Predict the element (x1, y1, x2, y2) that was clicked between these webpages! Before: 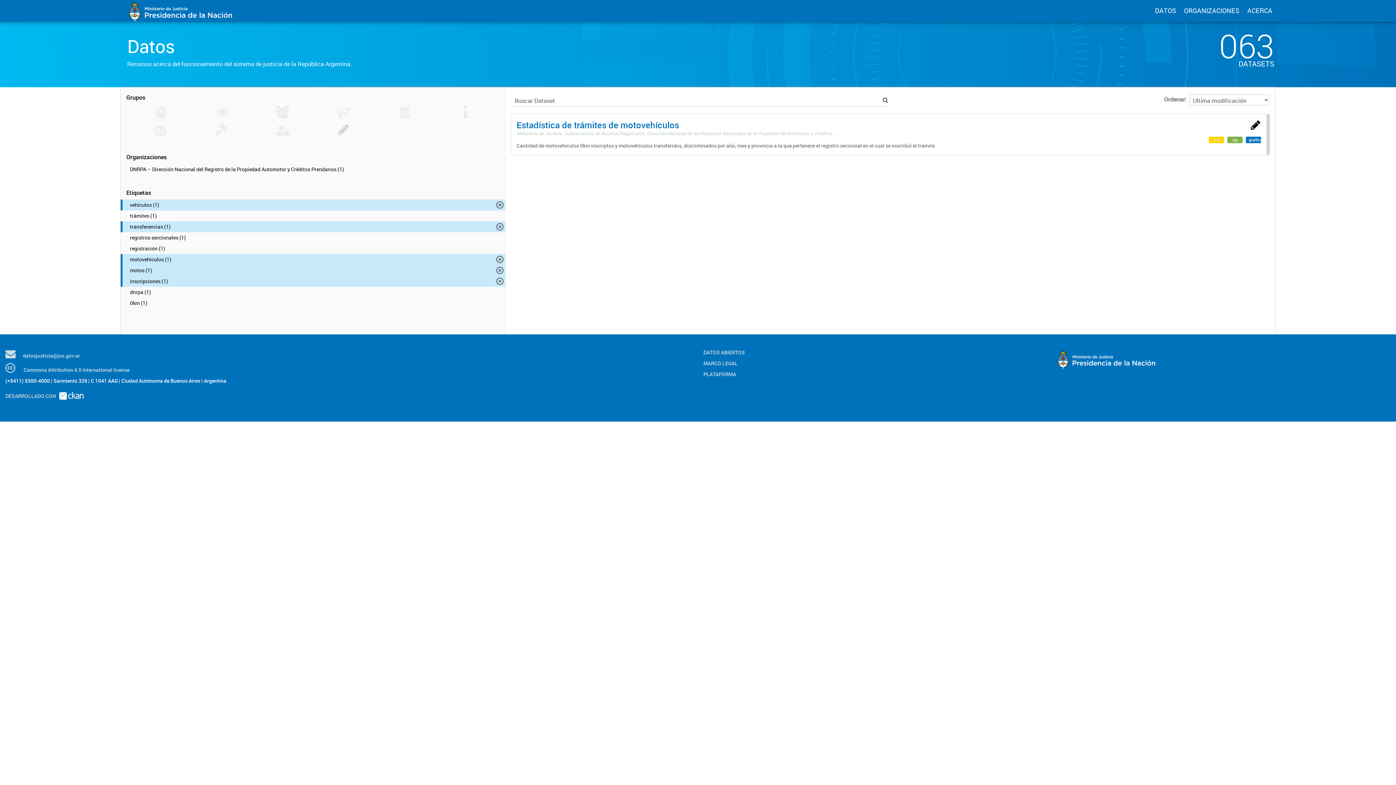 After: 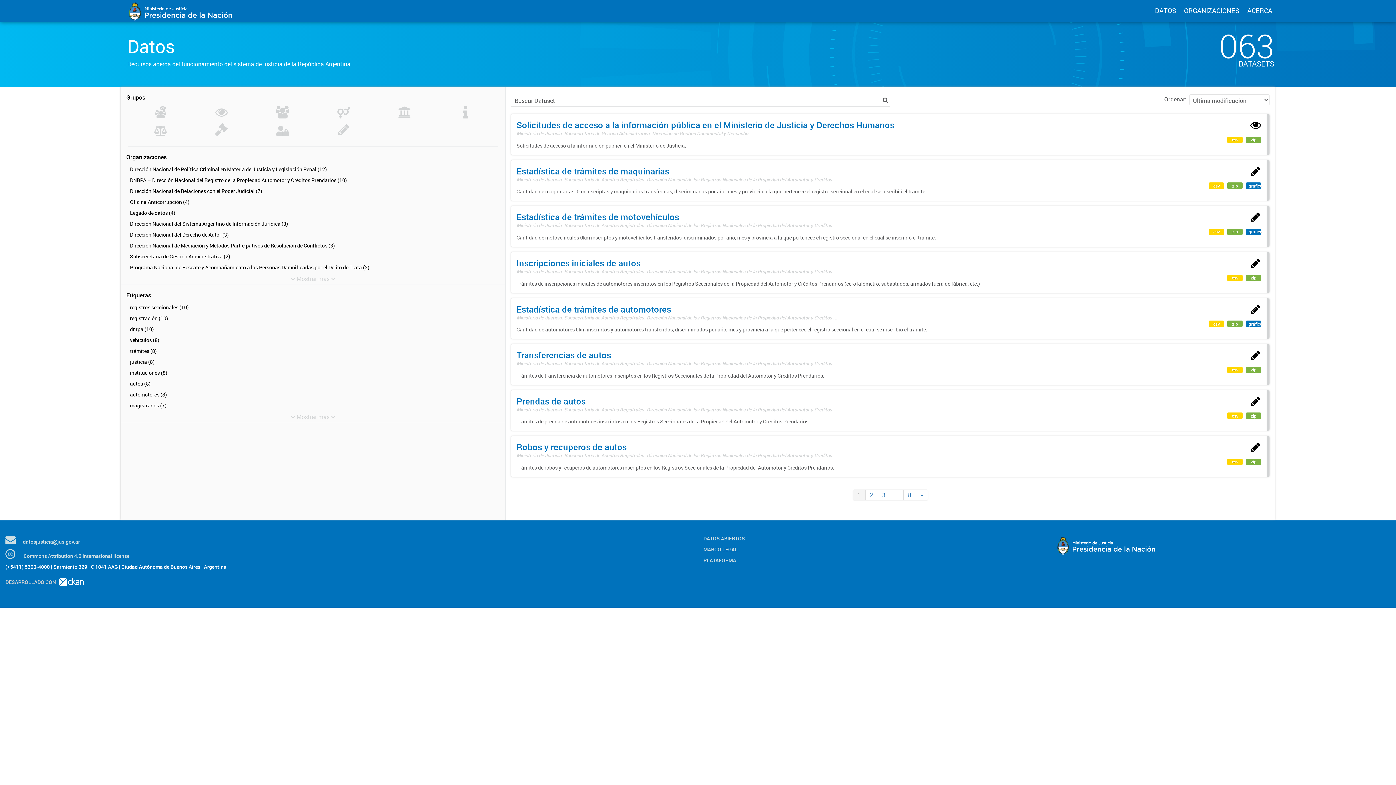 Action: label: DATOS bbox: (1155, 6, 1176, 14)